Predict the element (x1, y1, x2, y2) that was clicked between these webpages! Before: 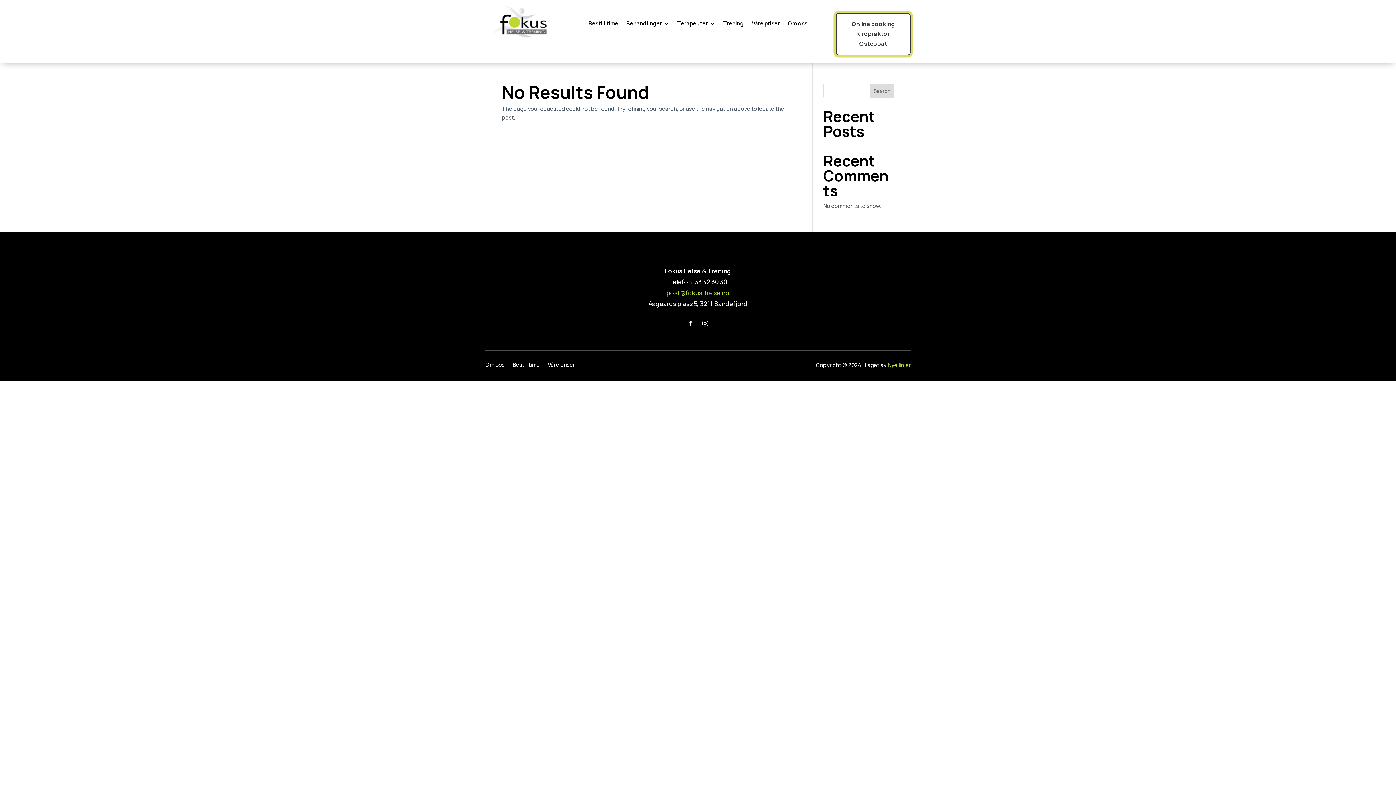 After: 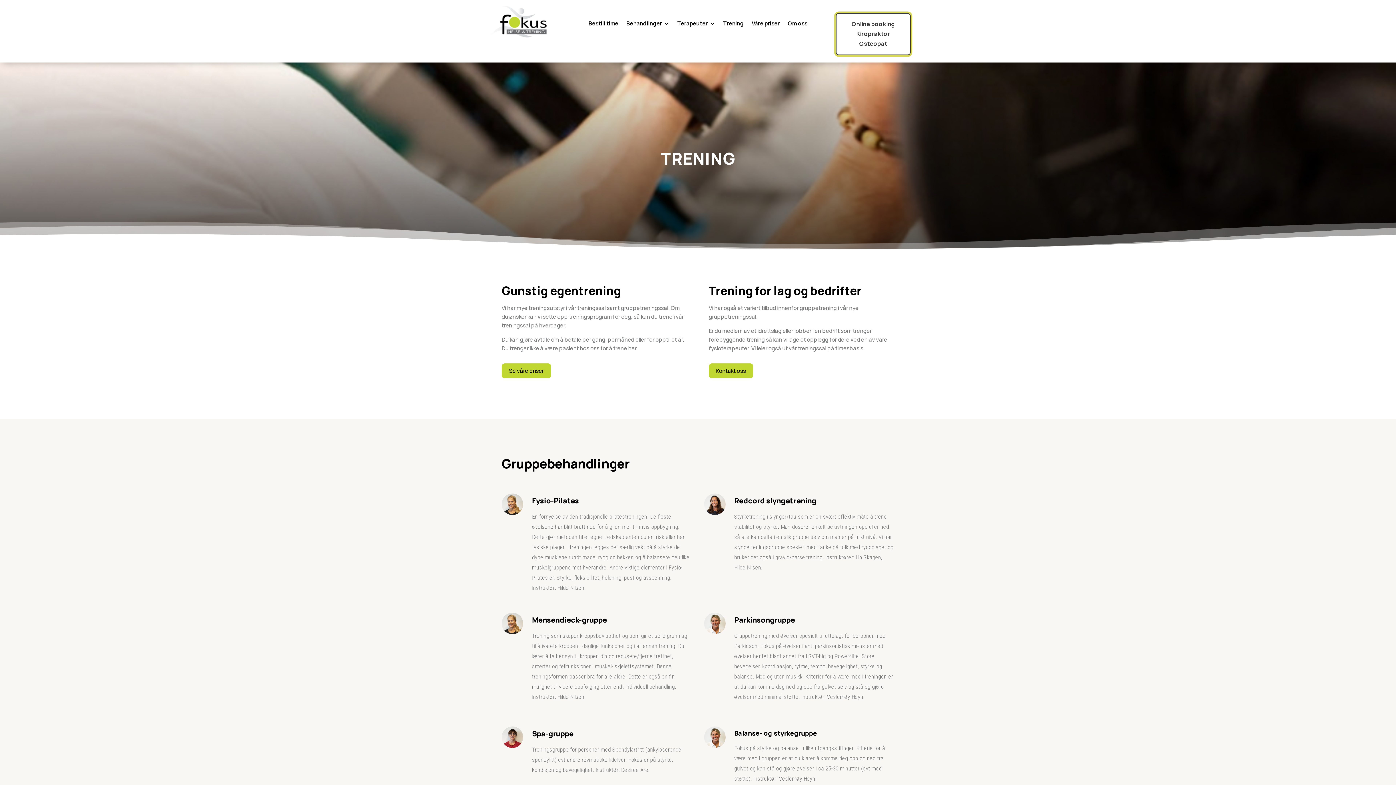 Action: label: Trening bbox: (723, 21, 743, 29)